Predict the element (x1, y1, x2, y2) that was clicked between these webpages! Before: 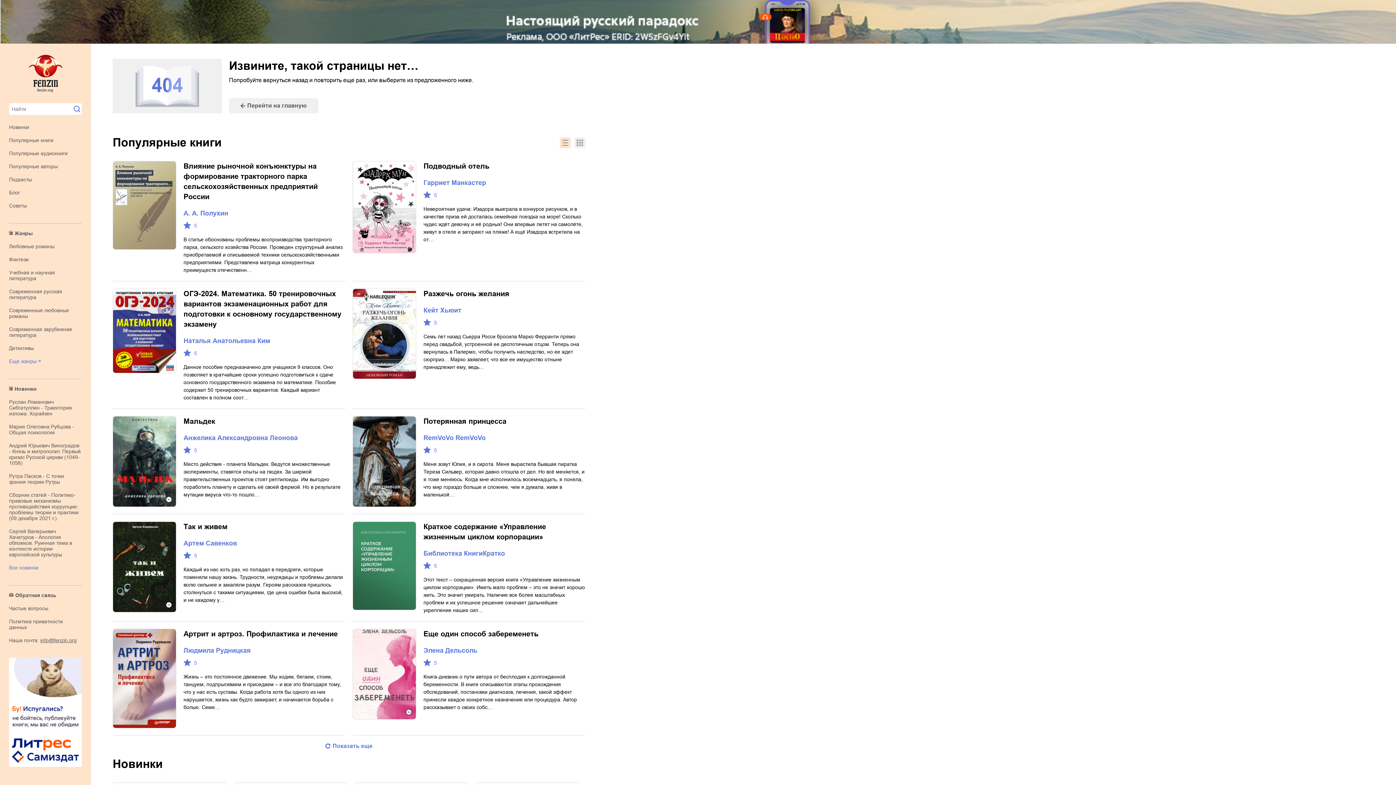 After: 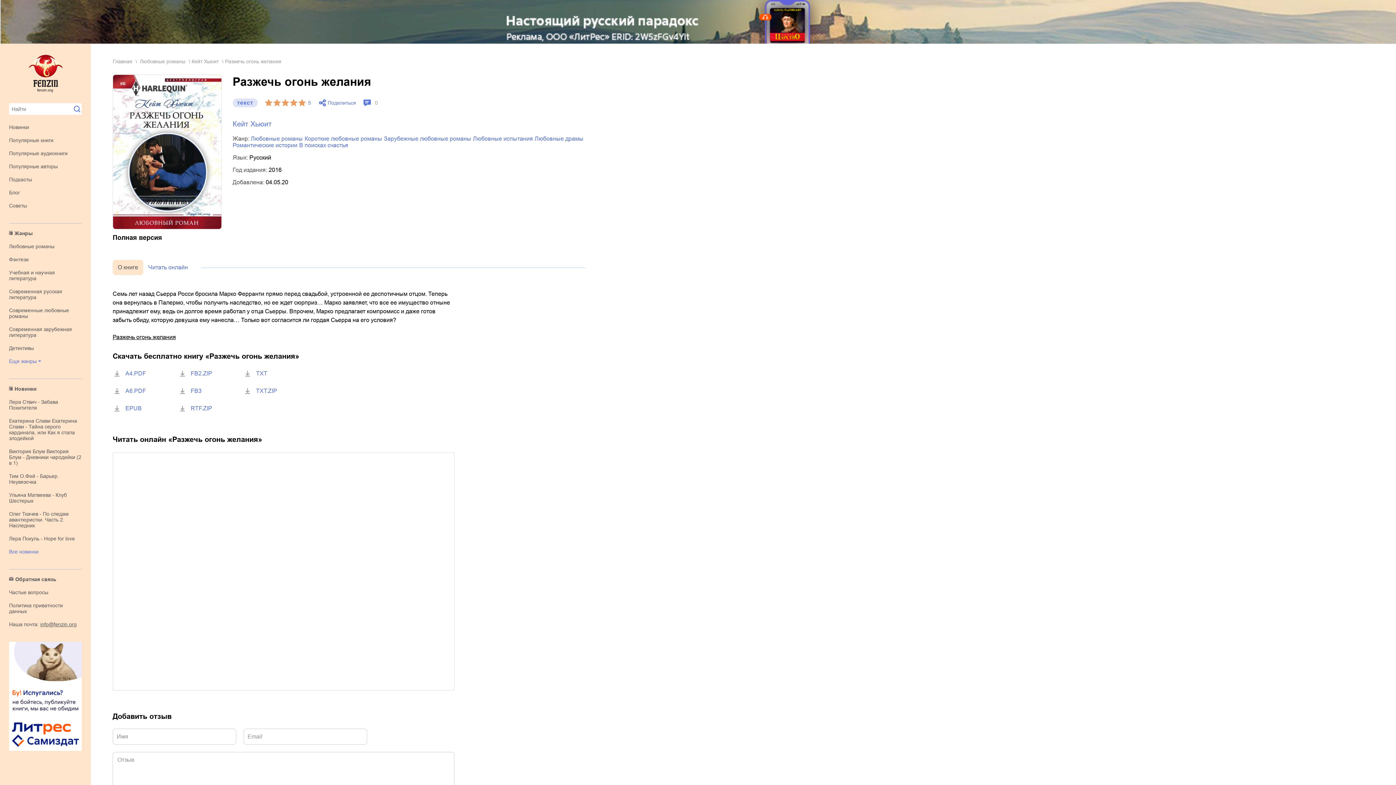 Action: bbox: (423, 289, 509, 297) label: Разжечь огонь желания